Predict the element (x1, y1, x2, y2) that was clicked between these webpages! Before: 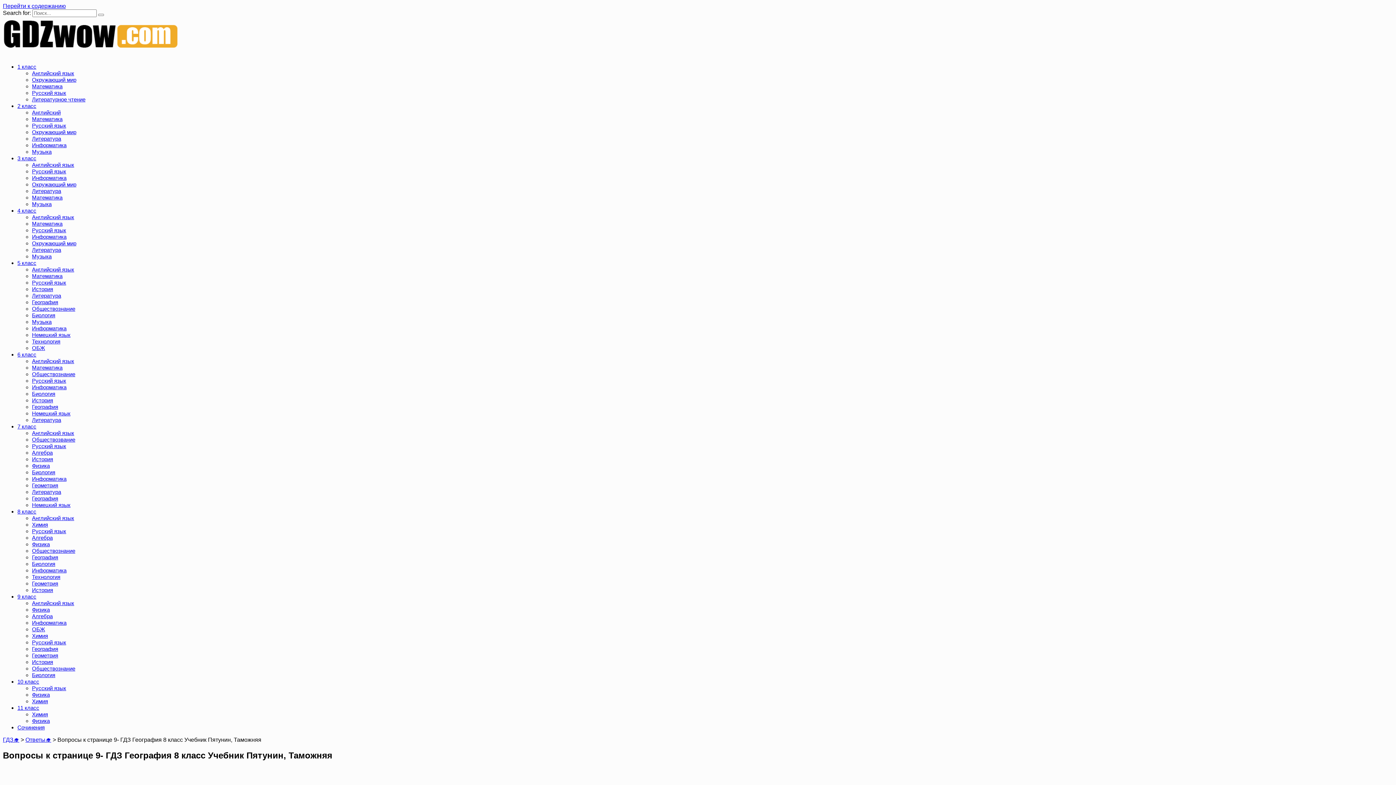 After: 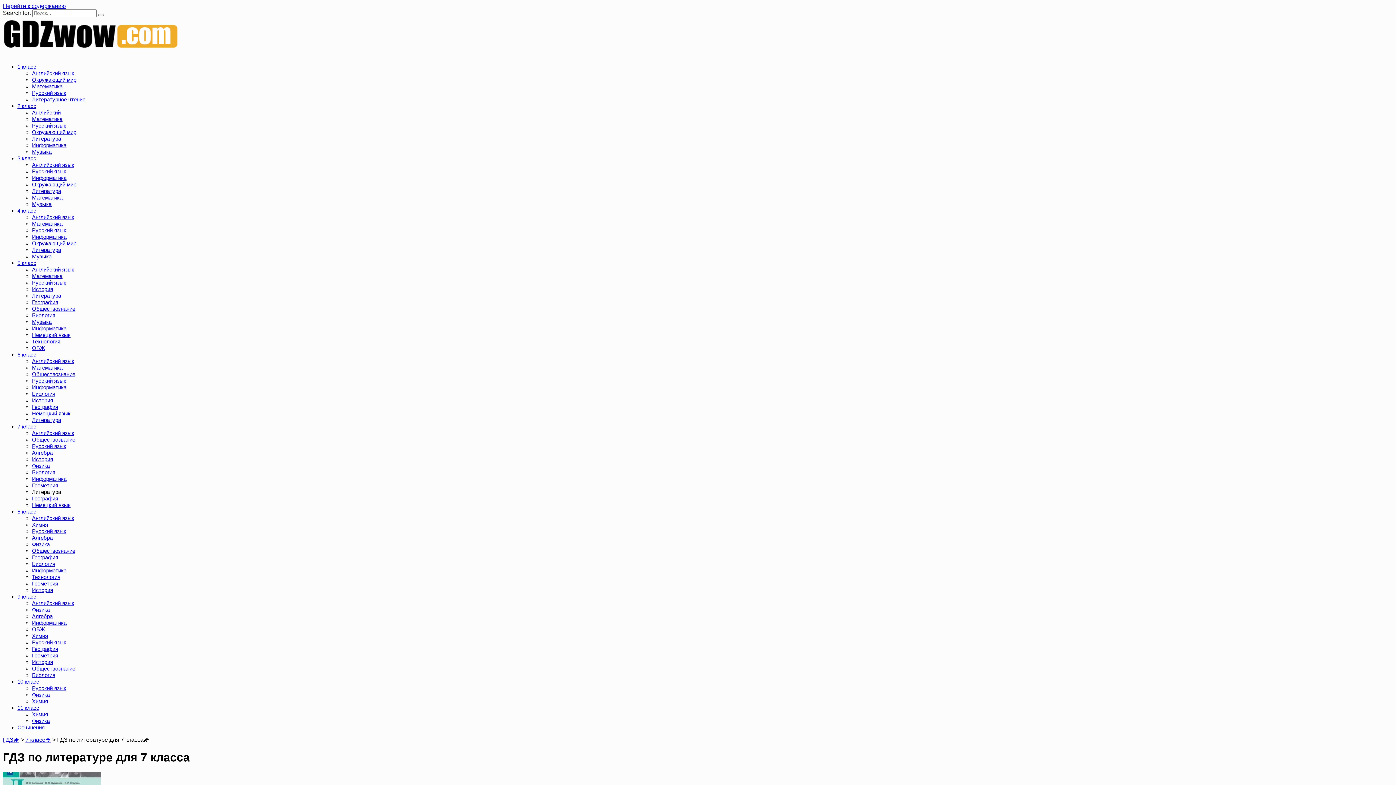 Action: label: Литература bbox: (32, 489, 61, 495)